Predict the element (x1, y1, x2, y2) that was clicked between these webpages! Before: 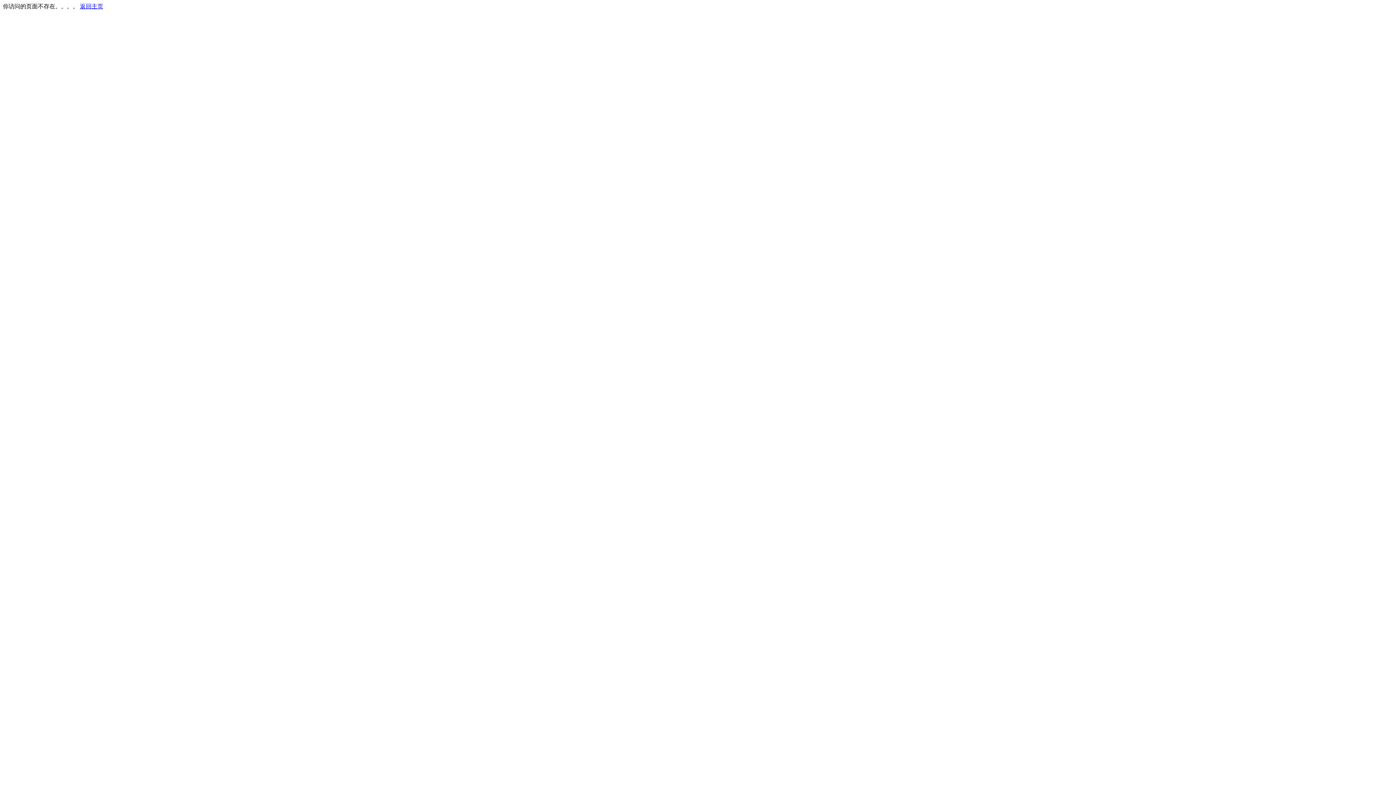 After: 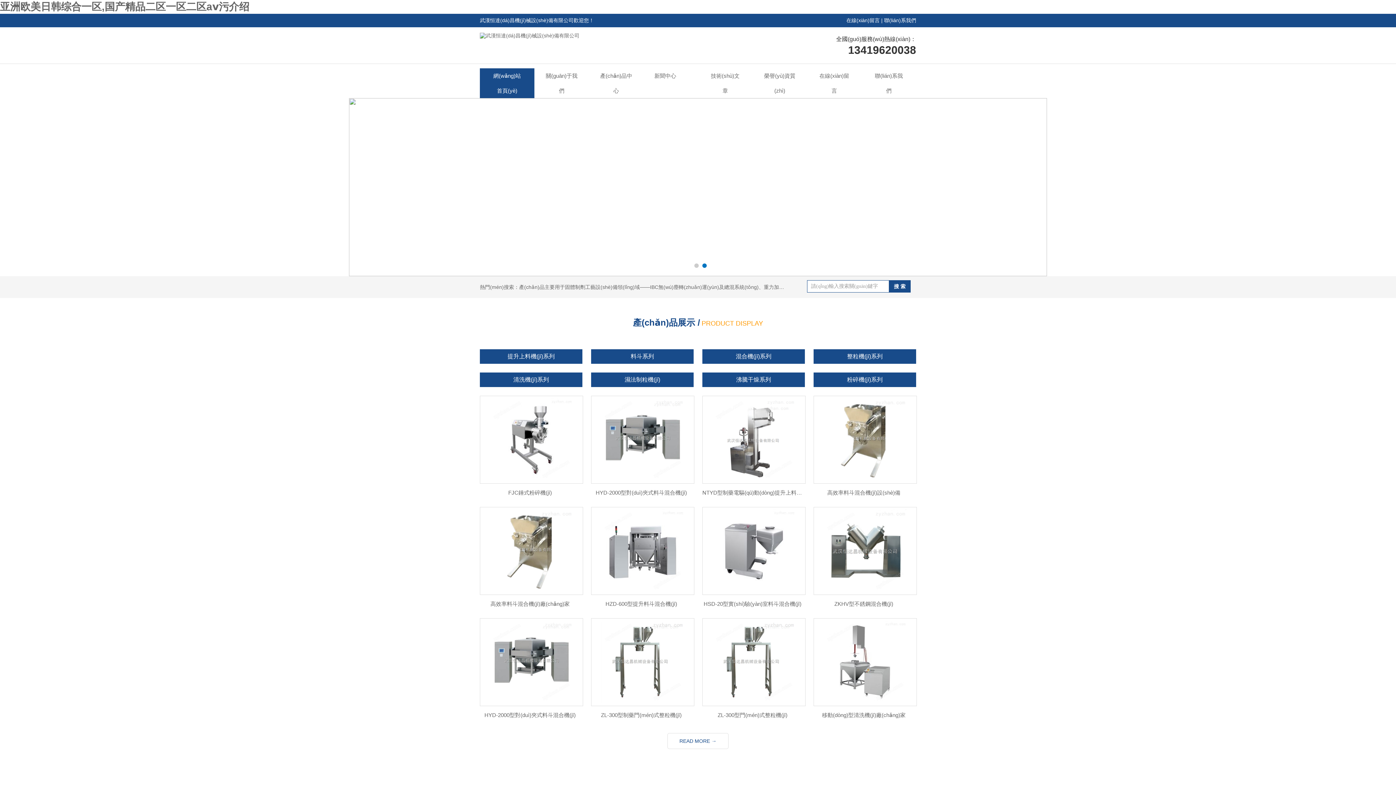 Action: label: 返回主页 bbox: (80, 3, 103, 9)